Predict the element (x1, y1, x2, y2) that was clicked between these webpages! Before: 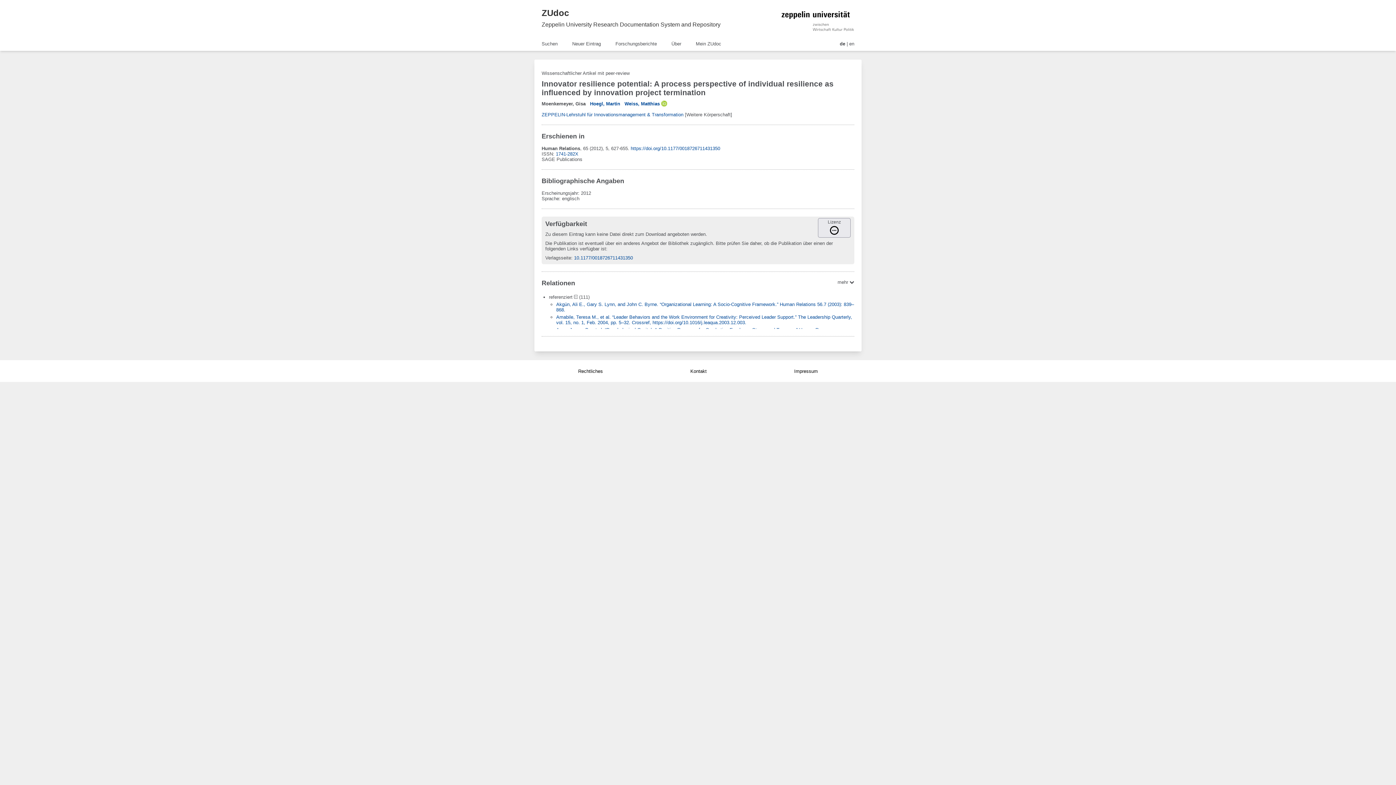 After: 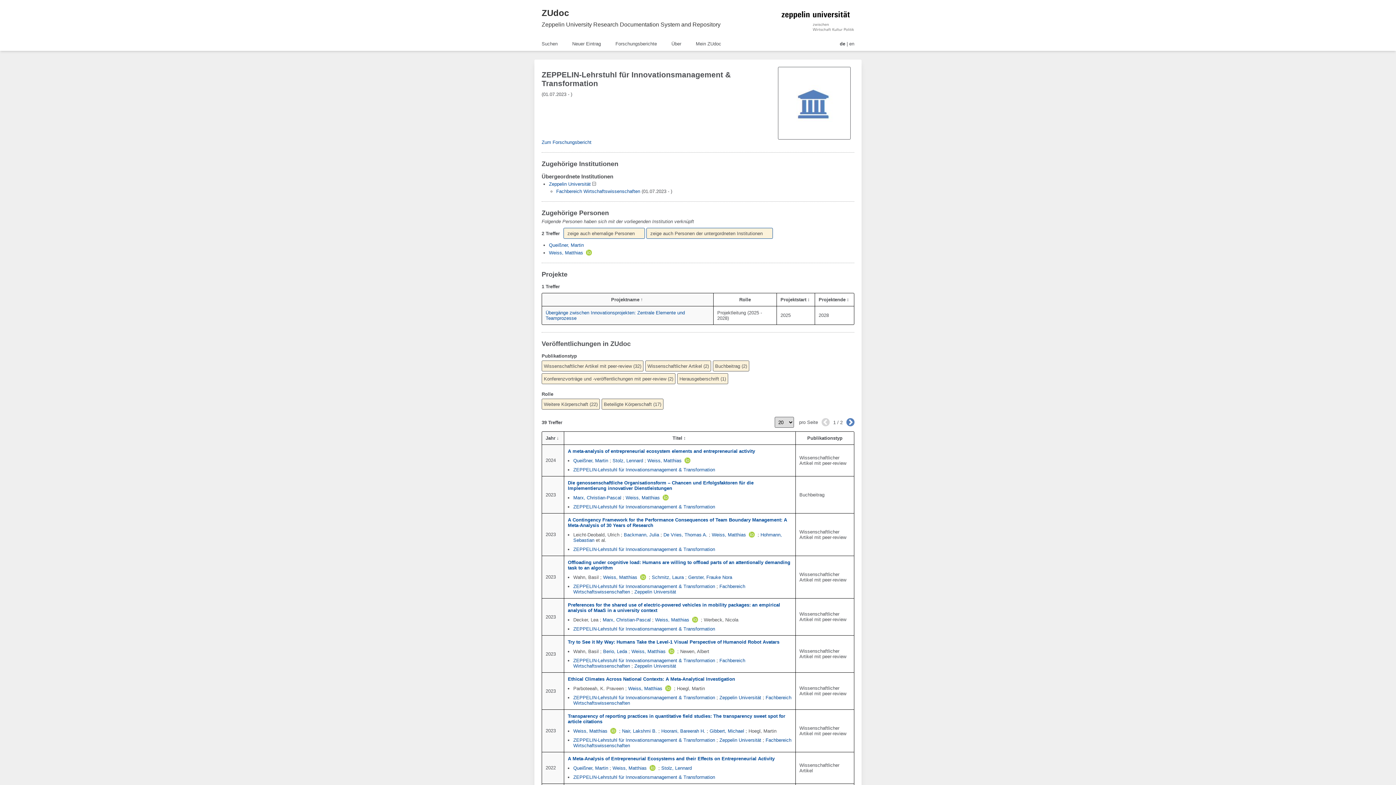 Action: bbox: (541, 112, 683, 117) label: ZEPPELIN-Lehrstuhl für Innovationsmanagement & Transformation